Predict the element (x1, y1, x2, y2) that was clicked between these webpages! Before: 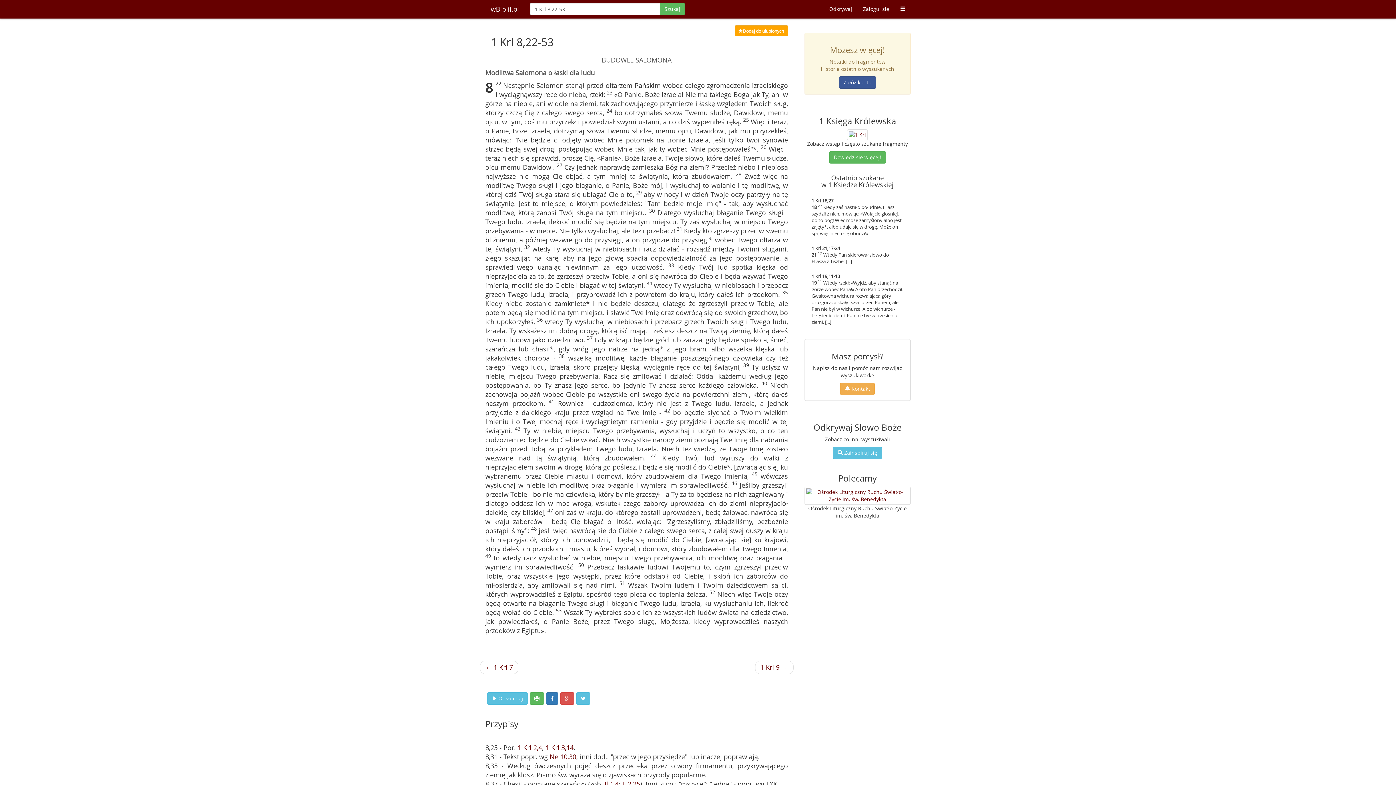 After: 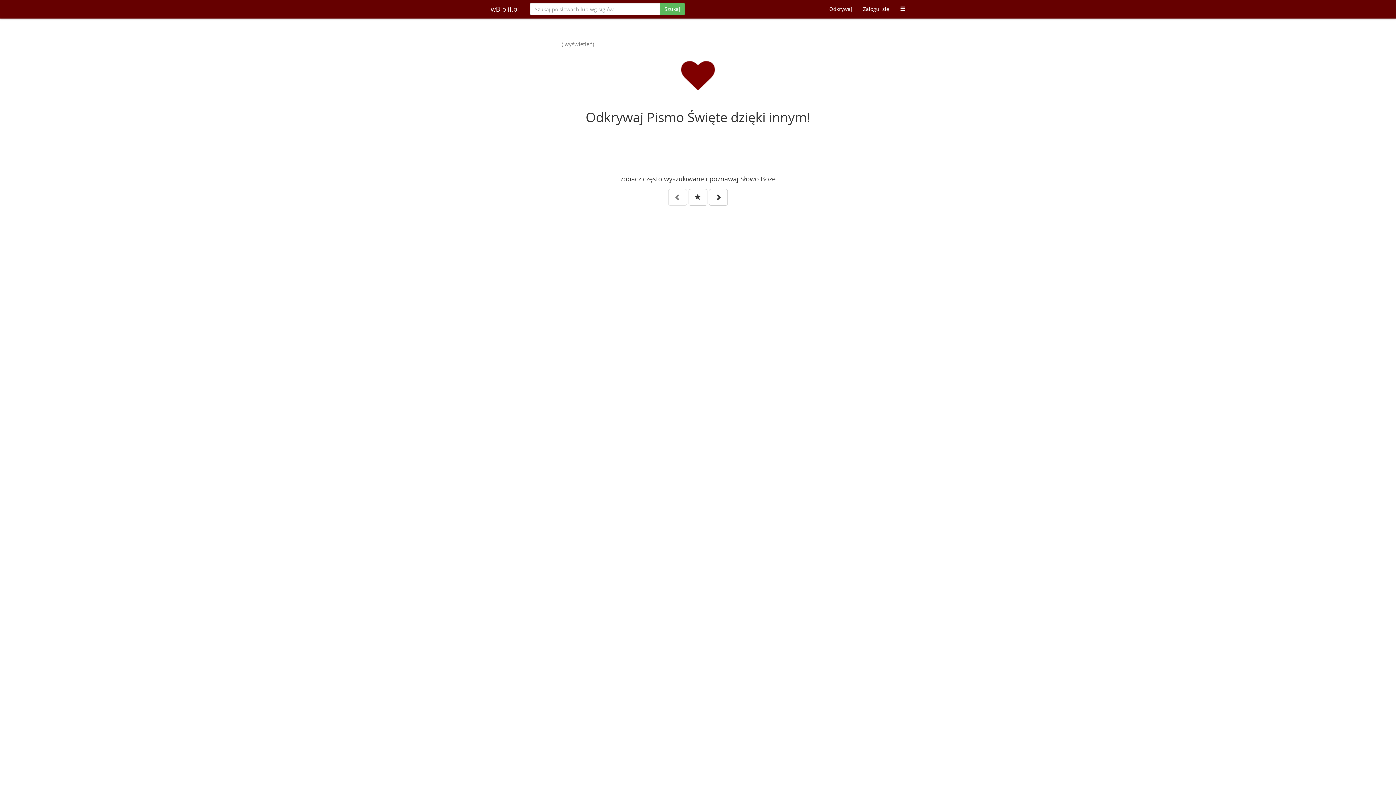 Action: bbox: (833, 446, 882, 459) label:  Zainspiruj się